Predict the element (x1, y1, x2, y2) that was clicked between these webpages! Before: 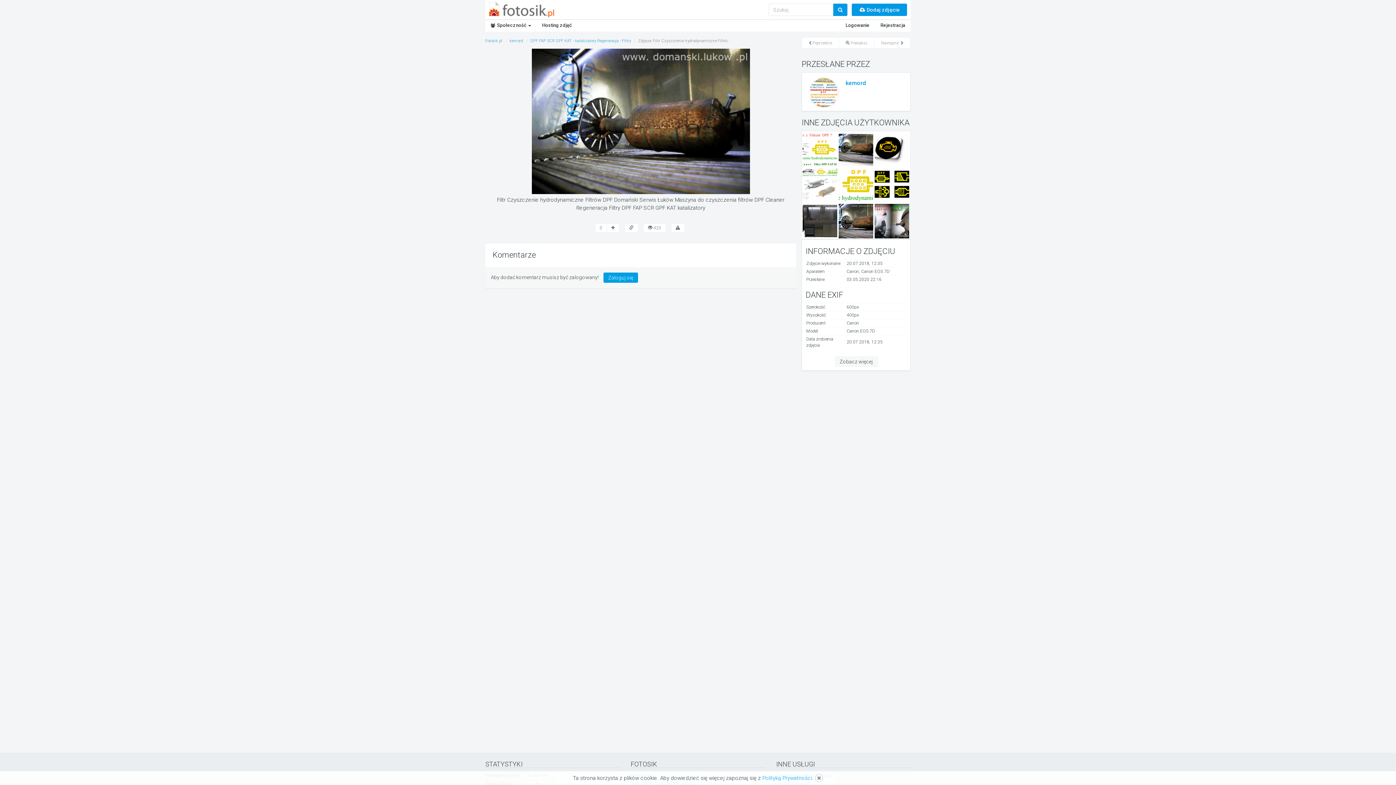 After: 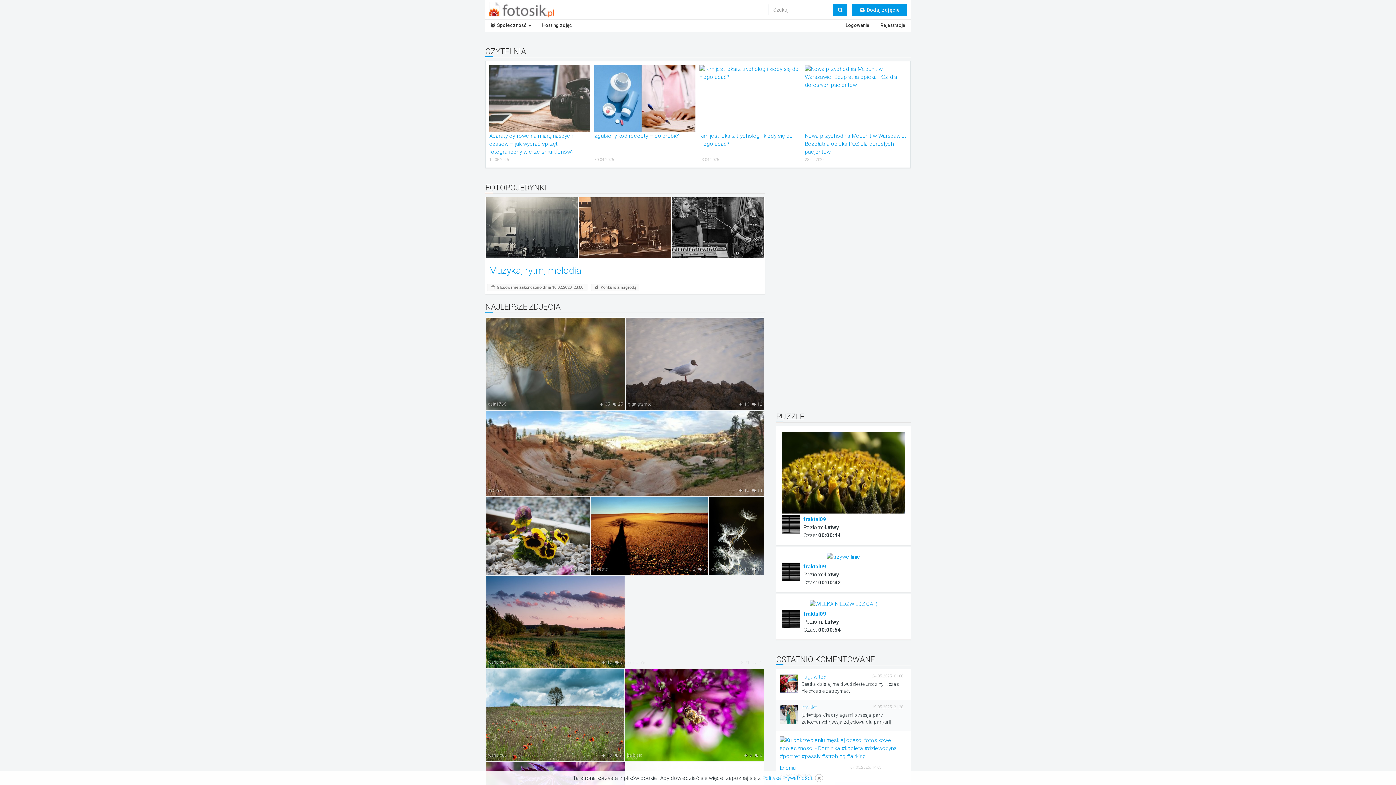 Action: bbox: (489, 1, 554, 17)